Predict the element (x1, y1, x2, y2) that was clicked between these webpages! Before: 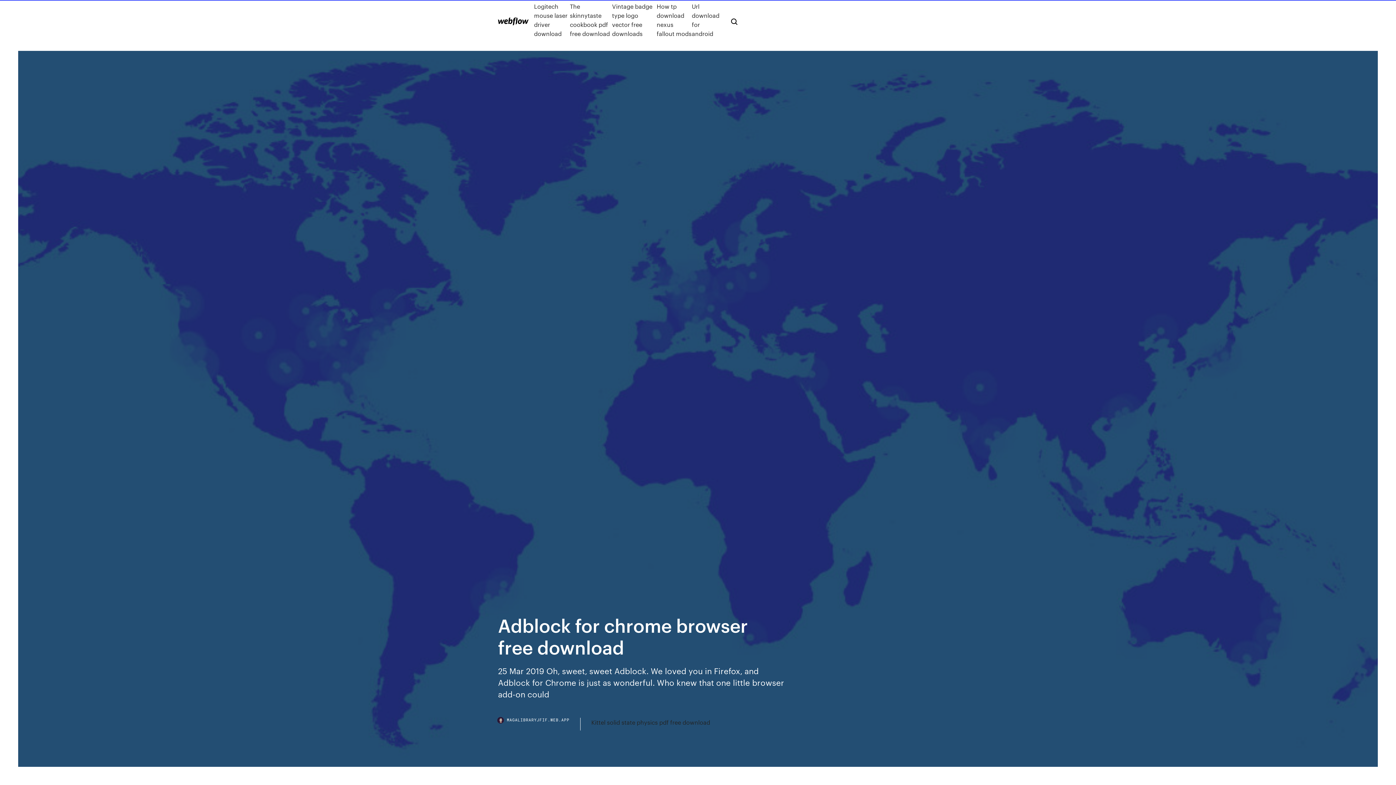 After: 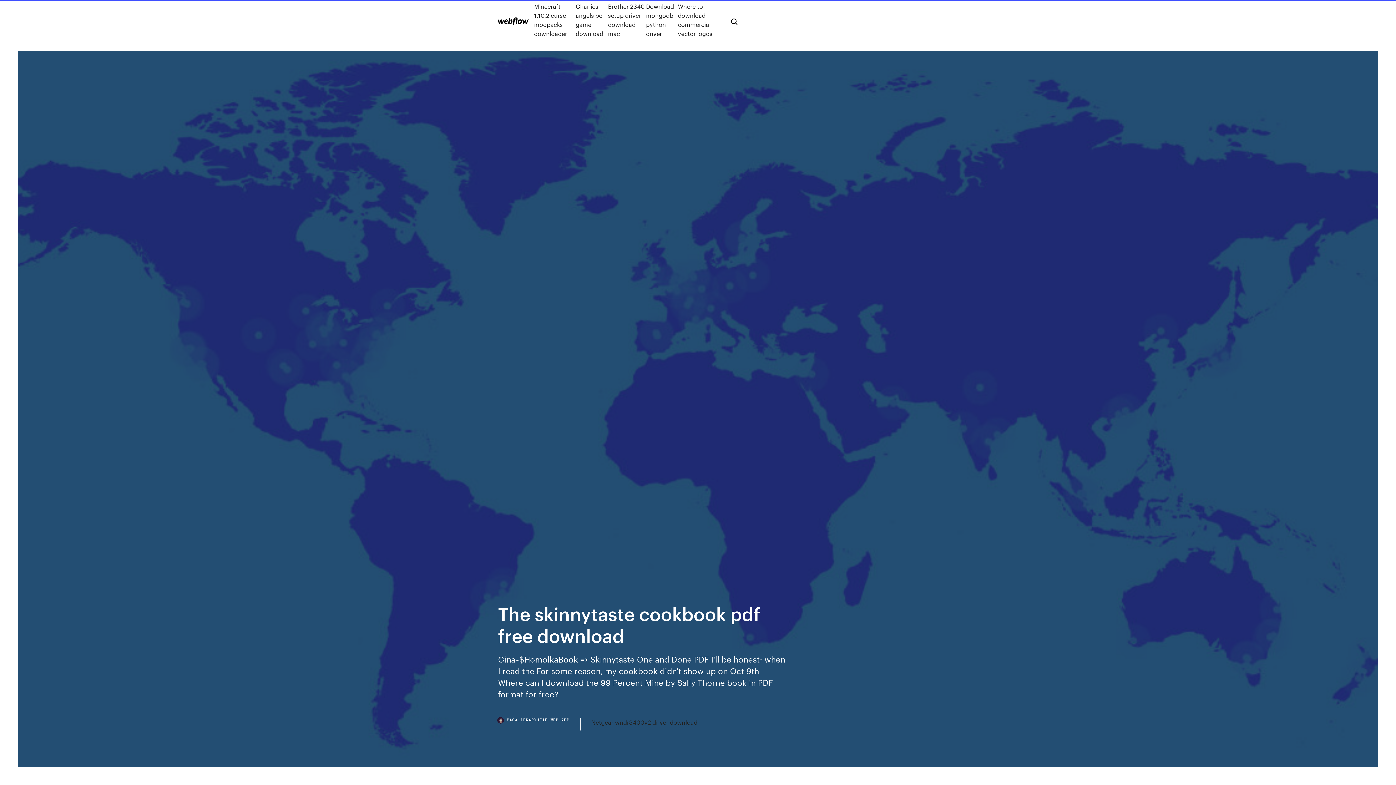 Action: bbox: (570, 1, 612, 38) label: The skinnytaste cookbook pdf free download